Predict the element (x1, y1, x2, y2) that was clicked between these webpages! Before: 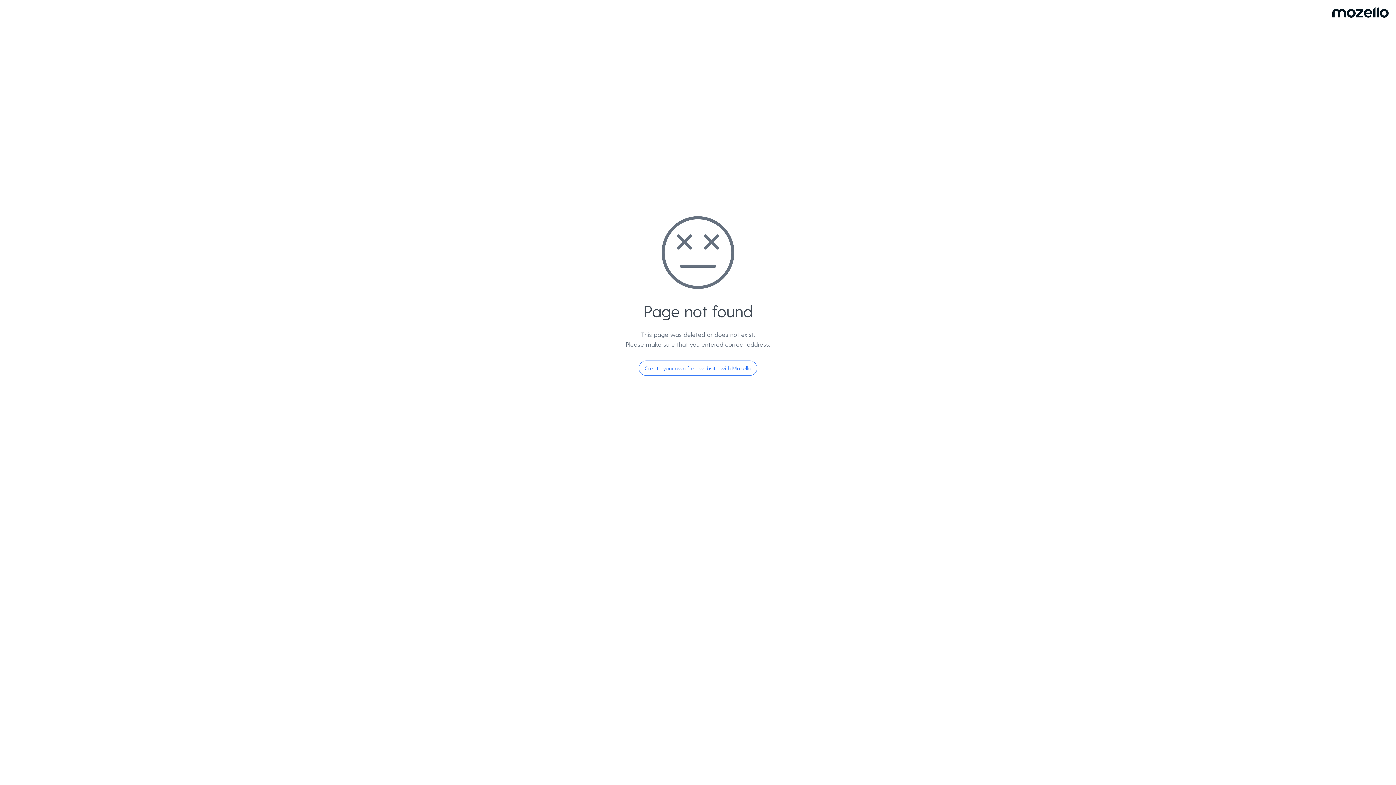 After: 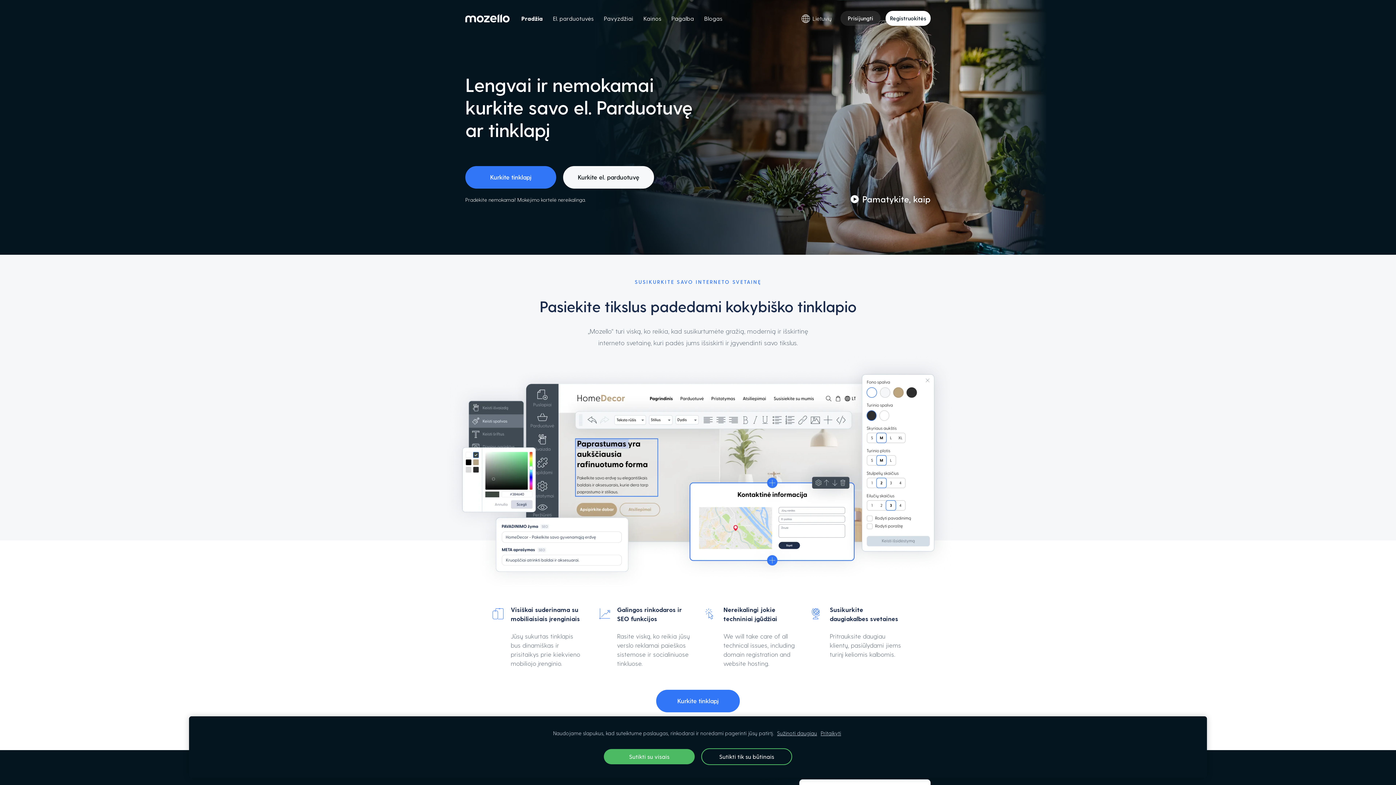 Action: bbox: (638, 360, 757, 376) label: Create your own free website with Mozello